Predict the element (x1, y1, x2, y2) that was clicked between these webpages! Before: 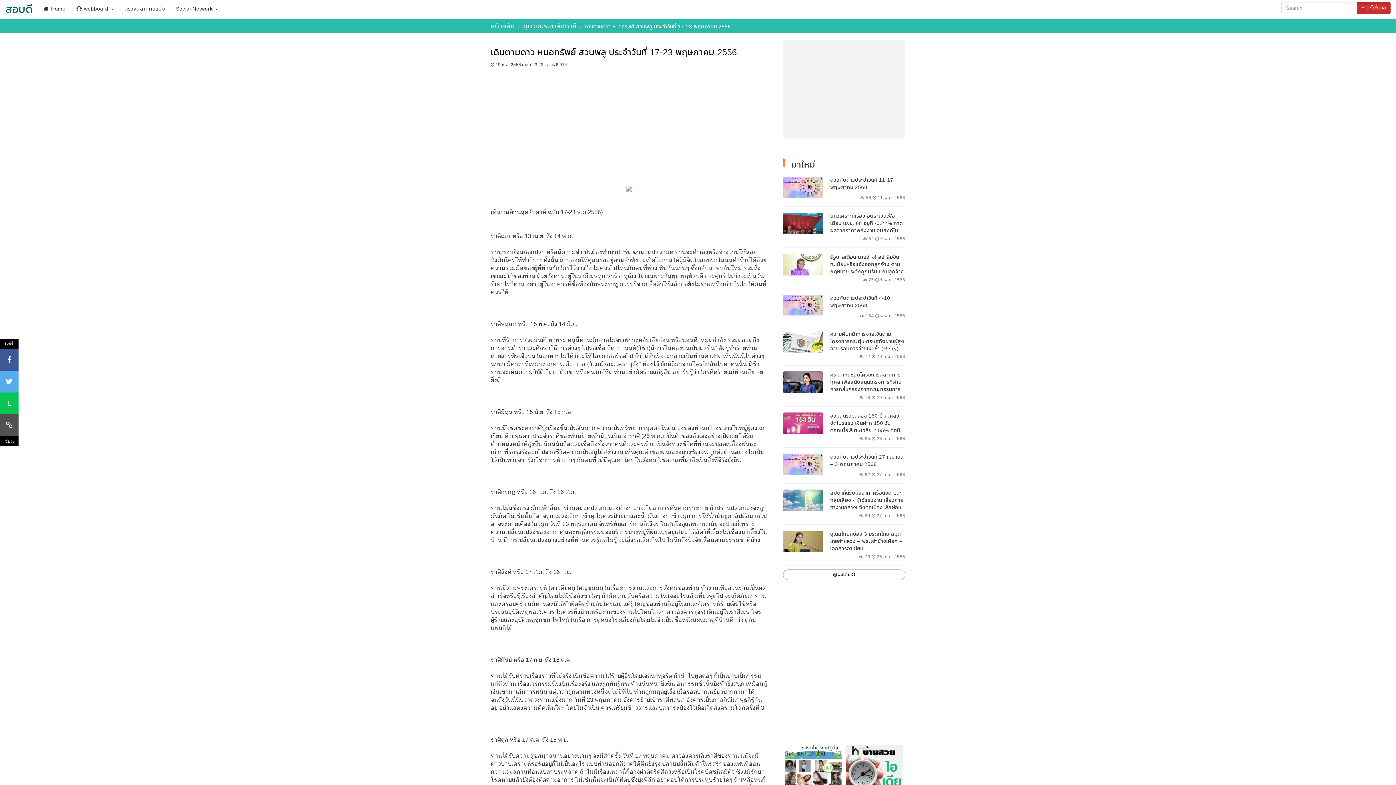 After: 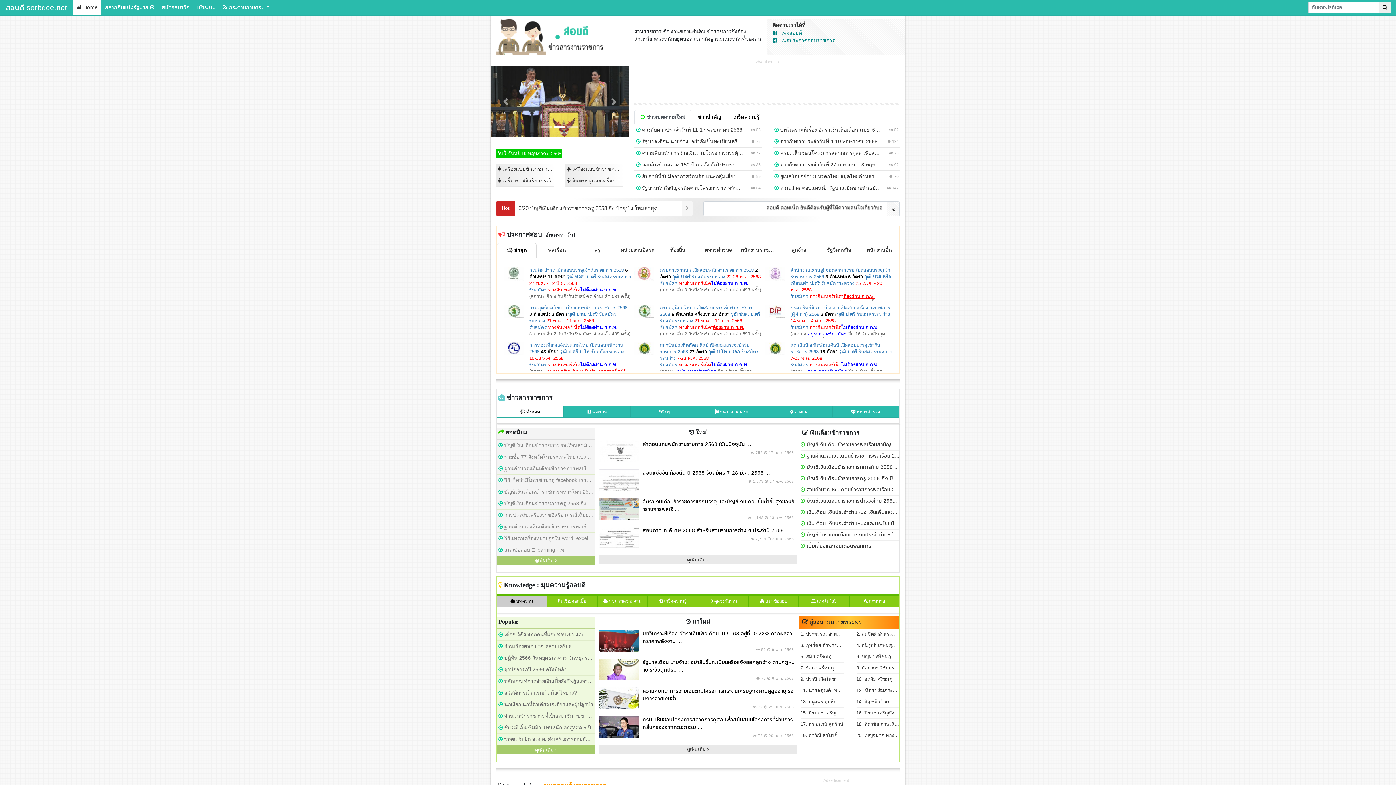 Action: bbox: (0, 0, 38, 18) label: สอบดี